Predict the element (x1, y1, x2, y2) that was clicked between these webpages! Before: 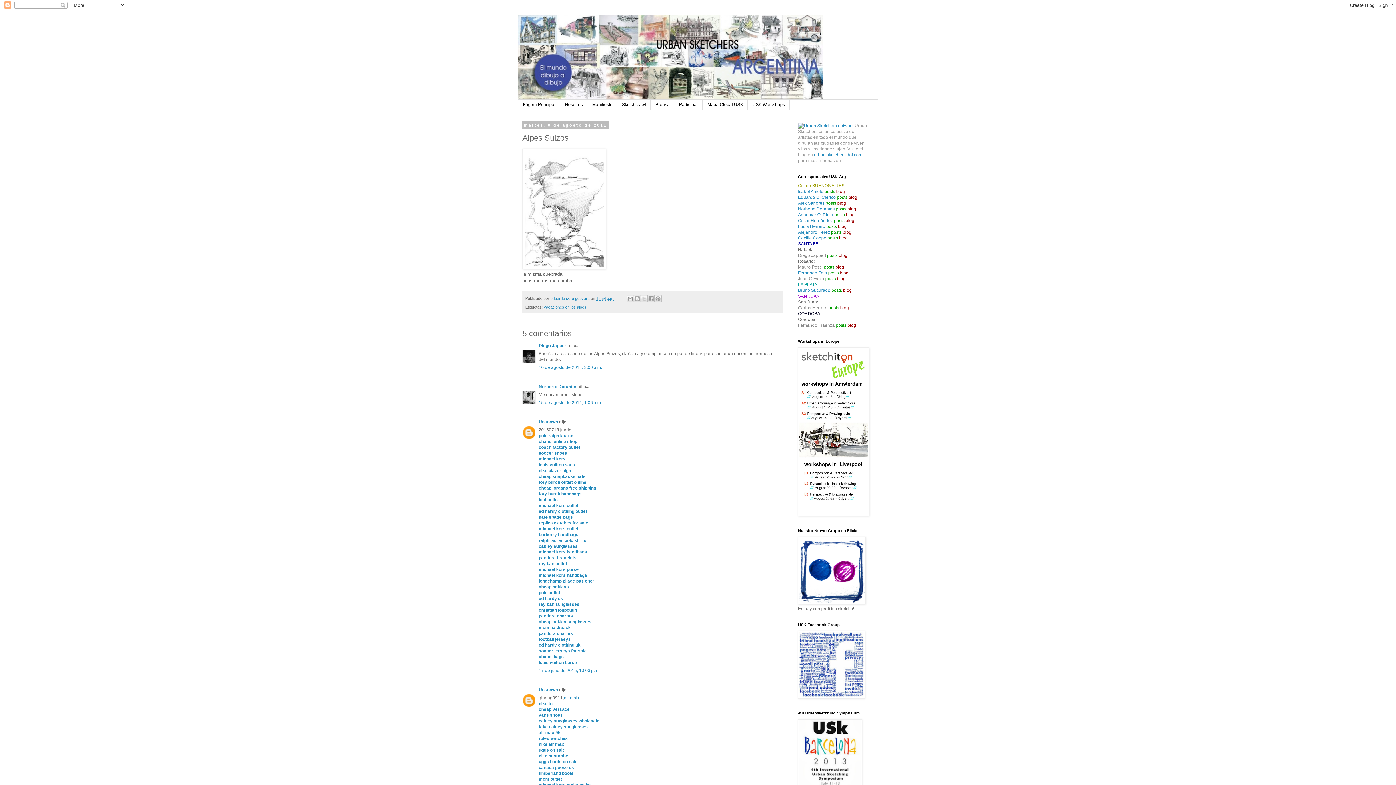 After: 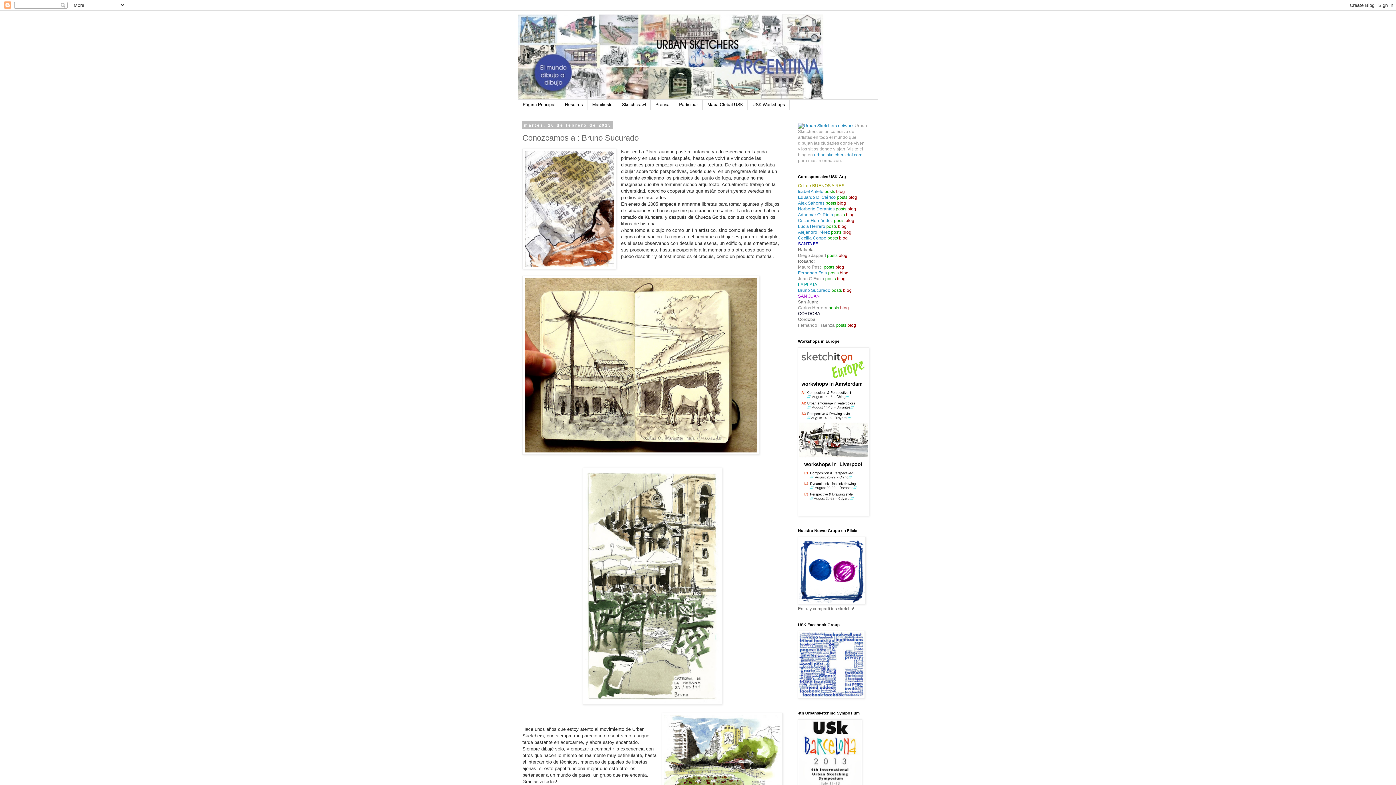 Action: label: Bruno Sucurado bbox: (798, 288, 830, 293)